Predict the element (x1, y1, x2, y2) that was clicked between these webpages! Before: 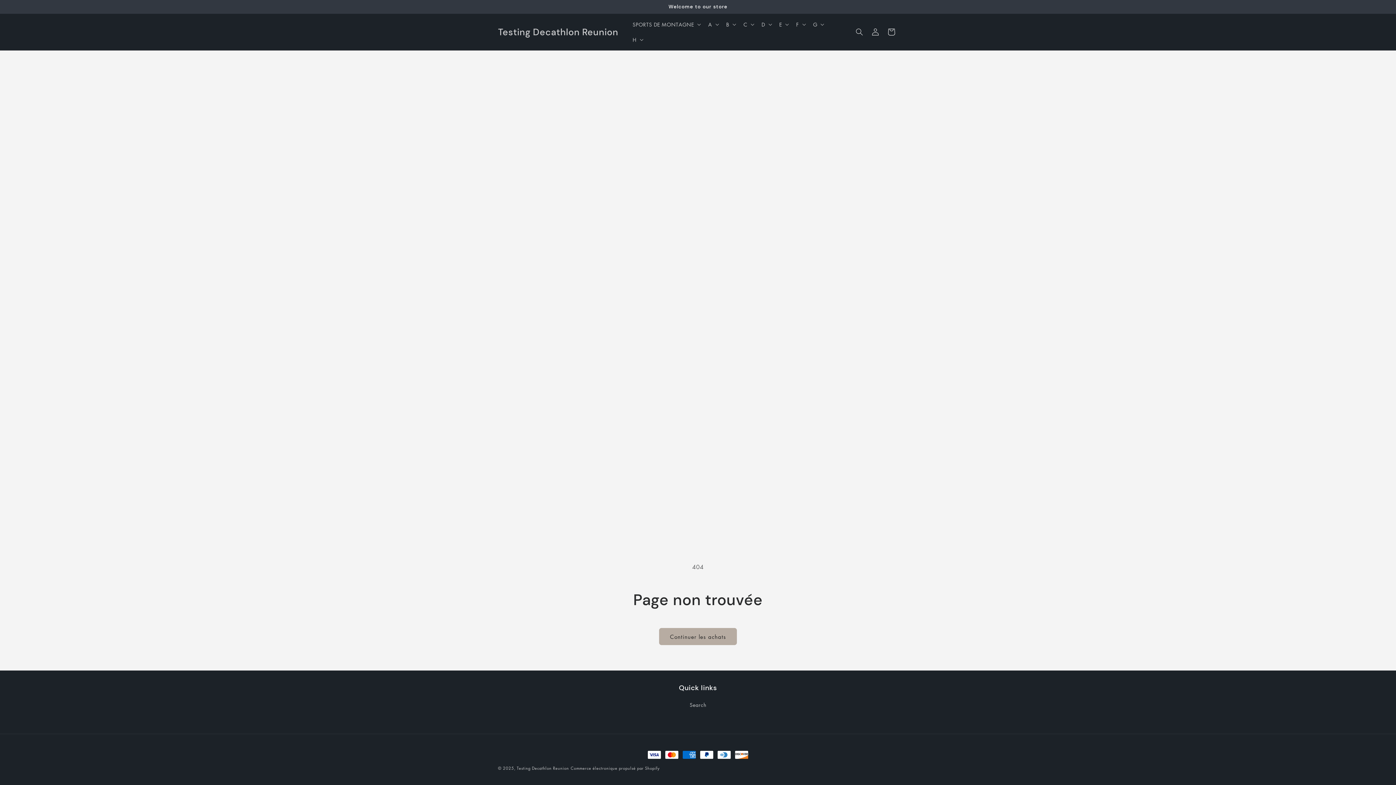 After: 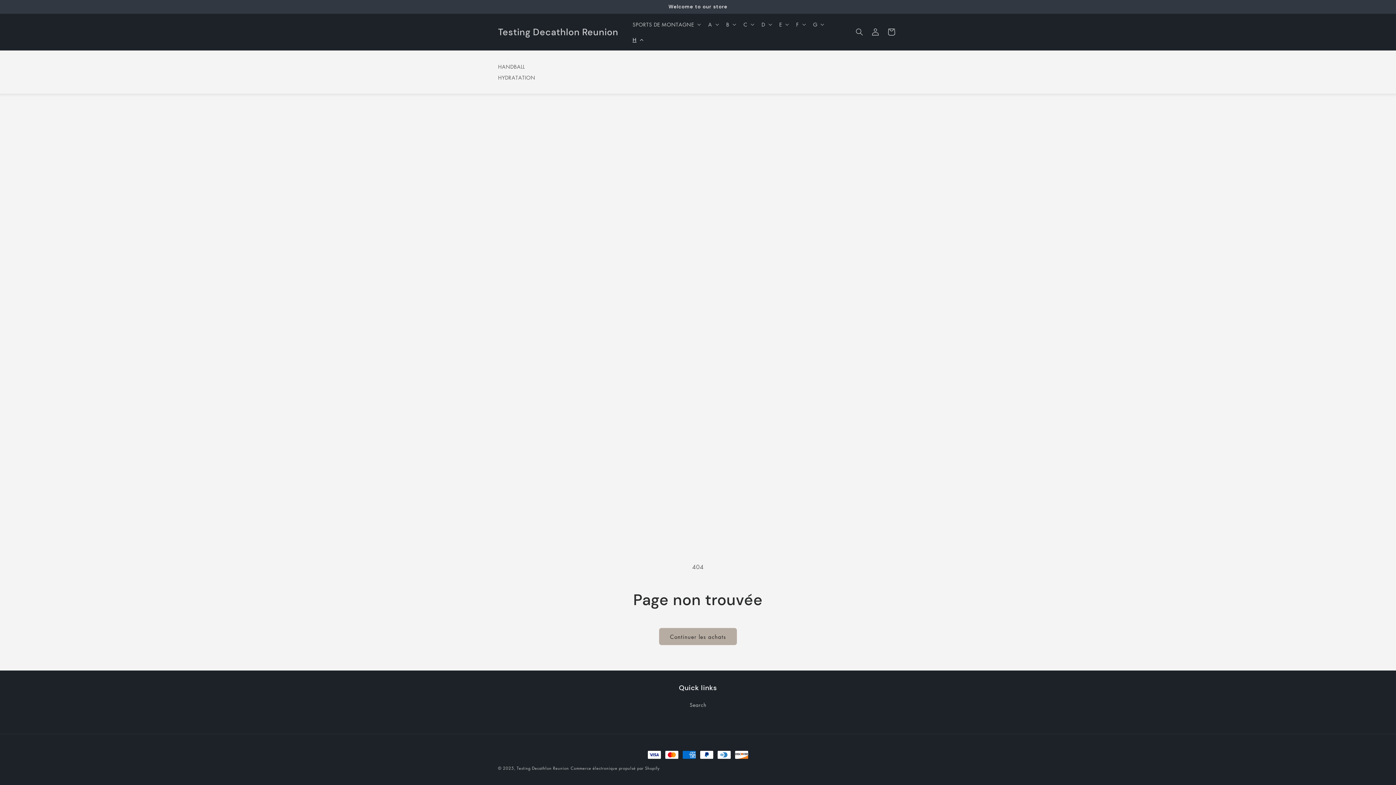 Action: bbox: (628, 32, 646, 47) label: H